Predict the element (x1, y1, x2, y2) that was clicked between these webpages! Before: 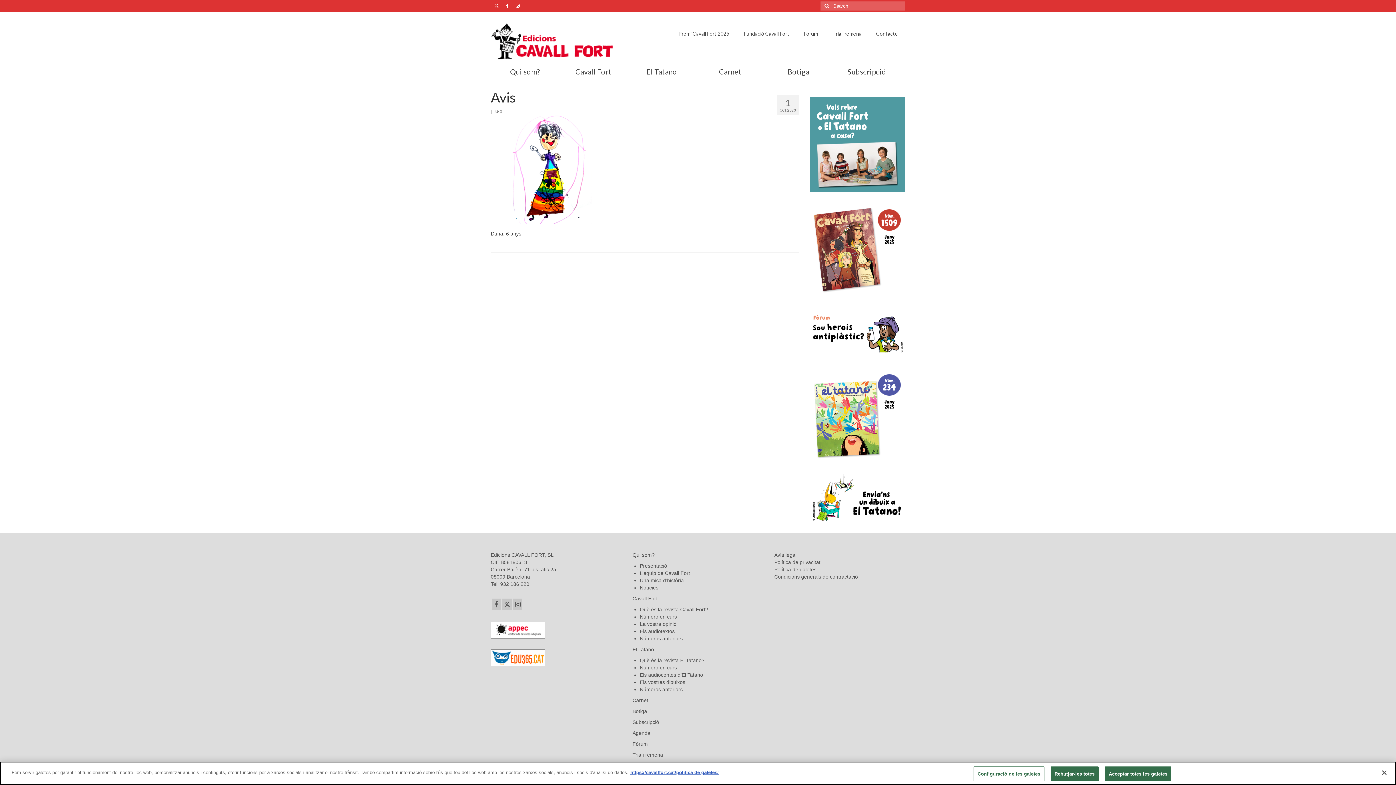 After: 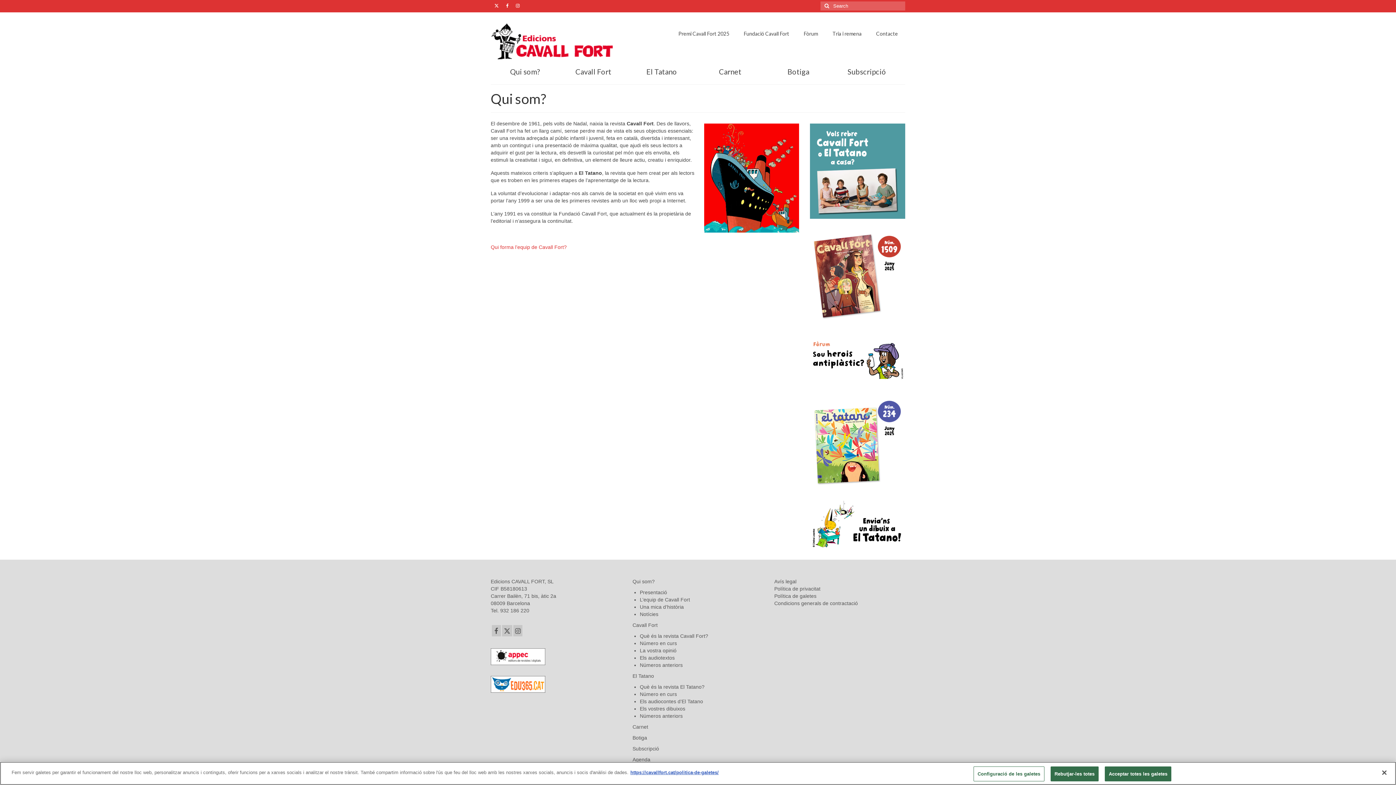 Action: bbox: (490, 64, 559, 78) label: Qui som?